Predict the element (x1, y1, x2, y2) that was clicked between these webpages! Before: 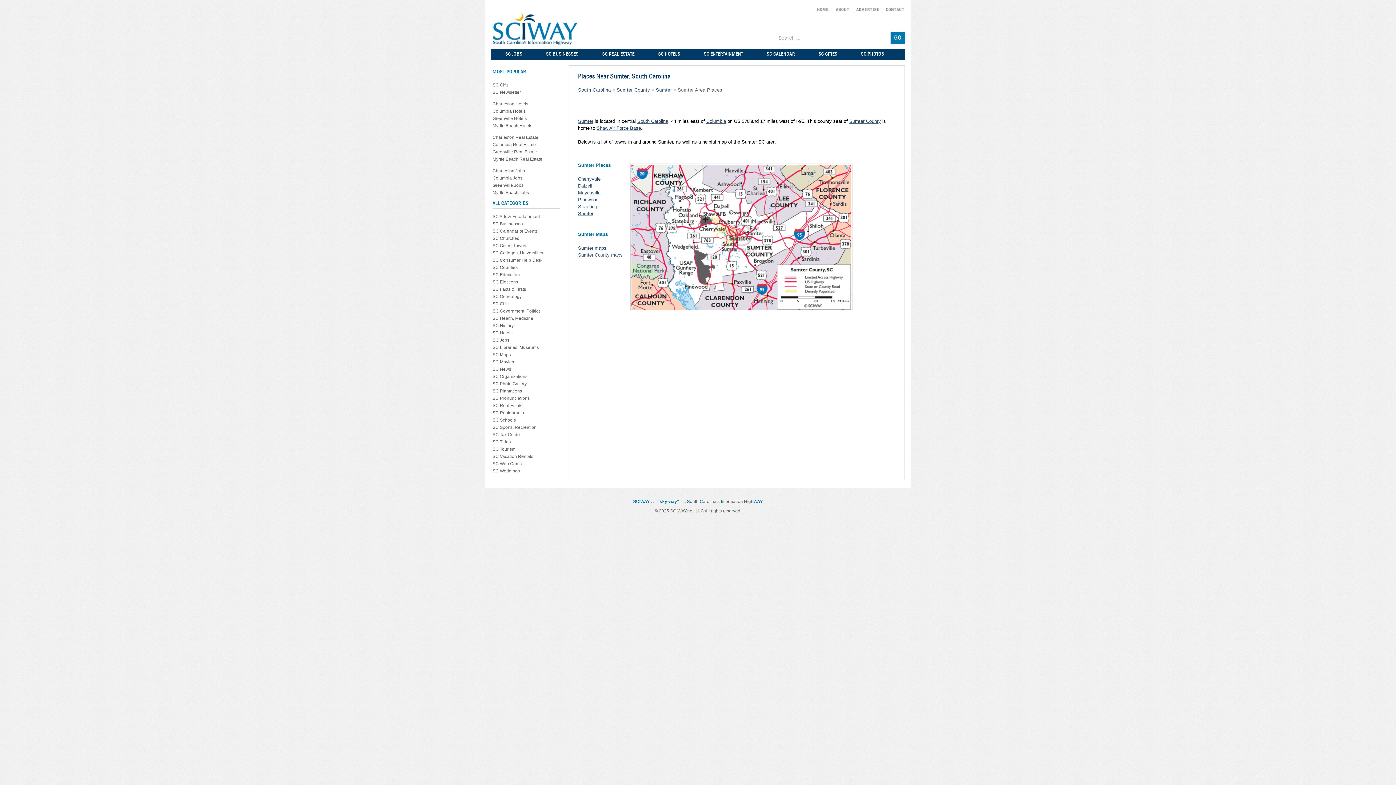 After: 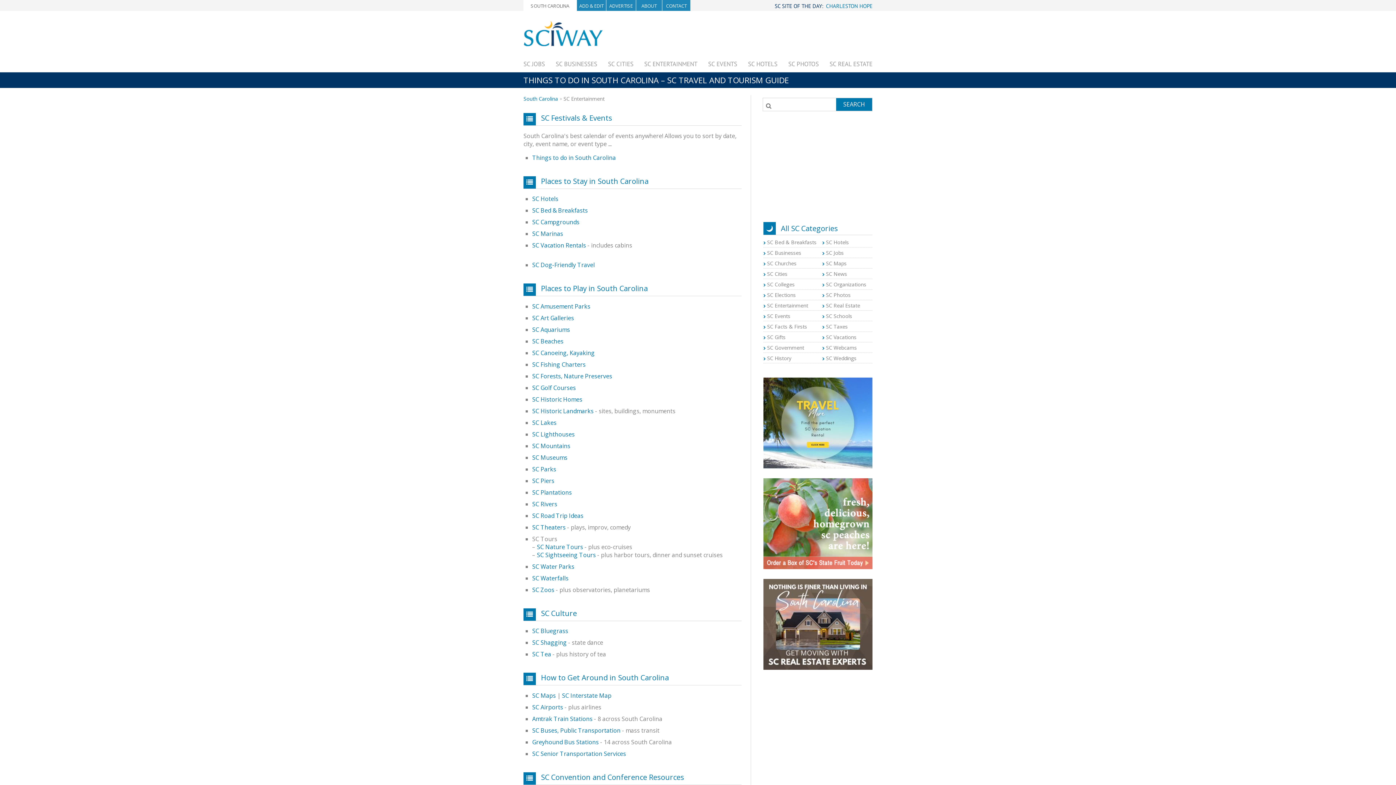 Action: bbox: (704, 50, 743, 57) label: SC ENTERTAINMENT